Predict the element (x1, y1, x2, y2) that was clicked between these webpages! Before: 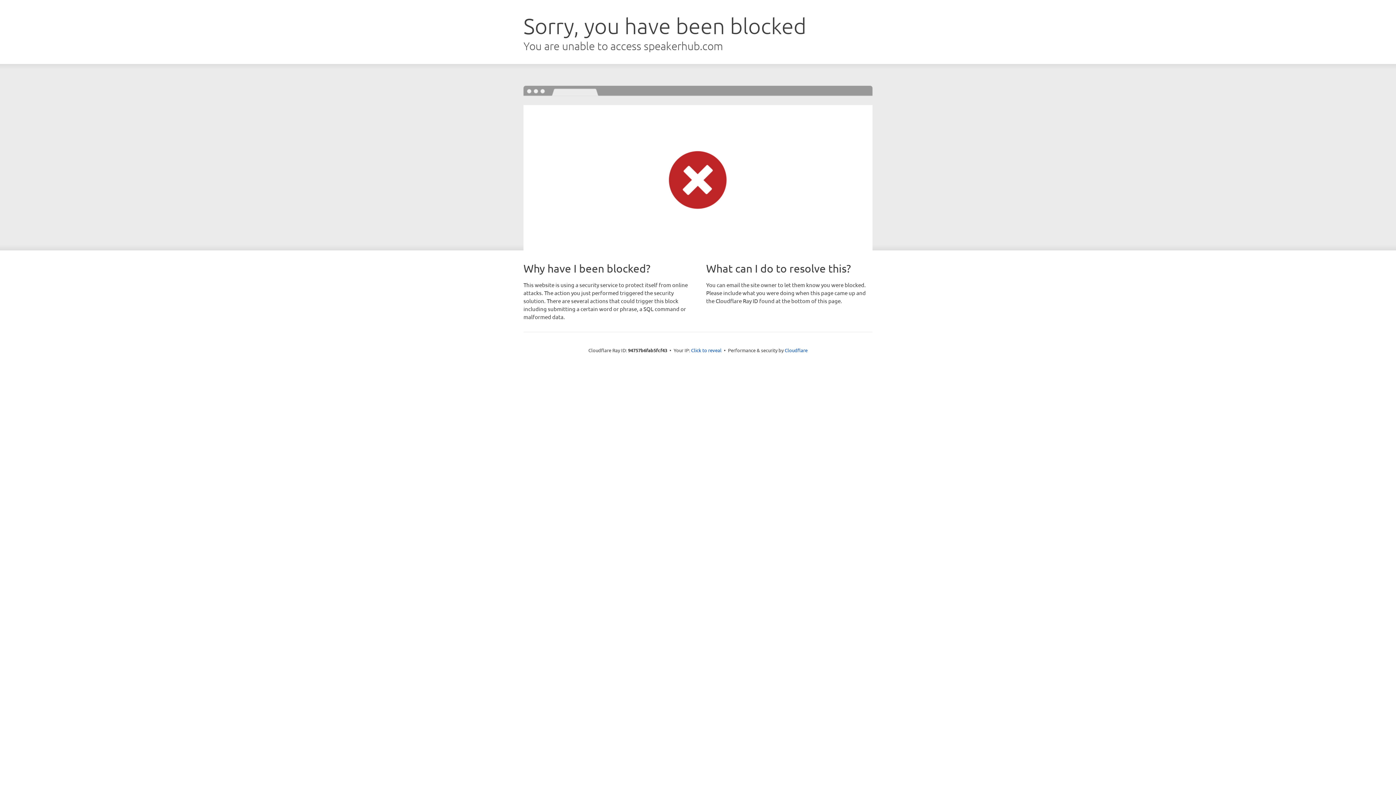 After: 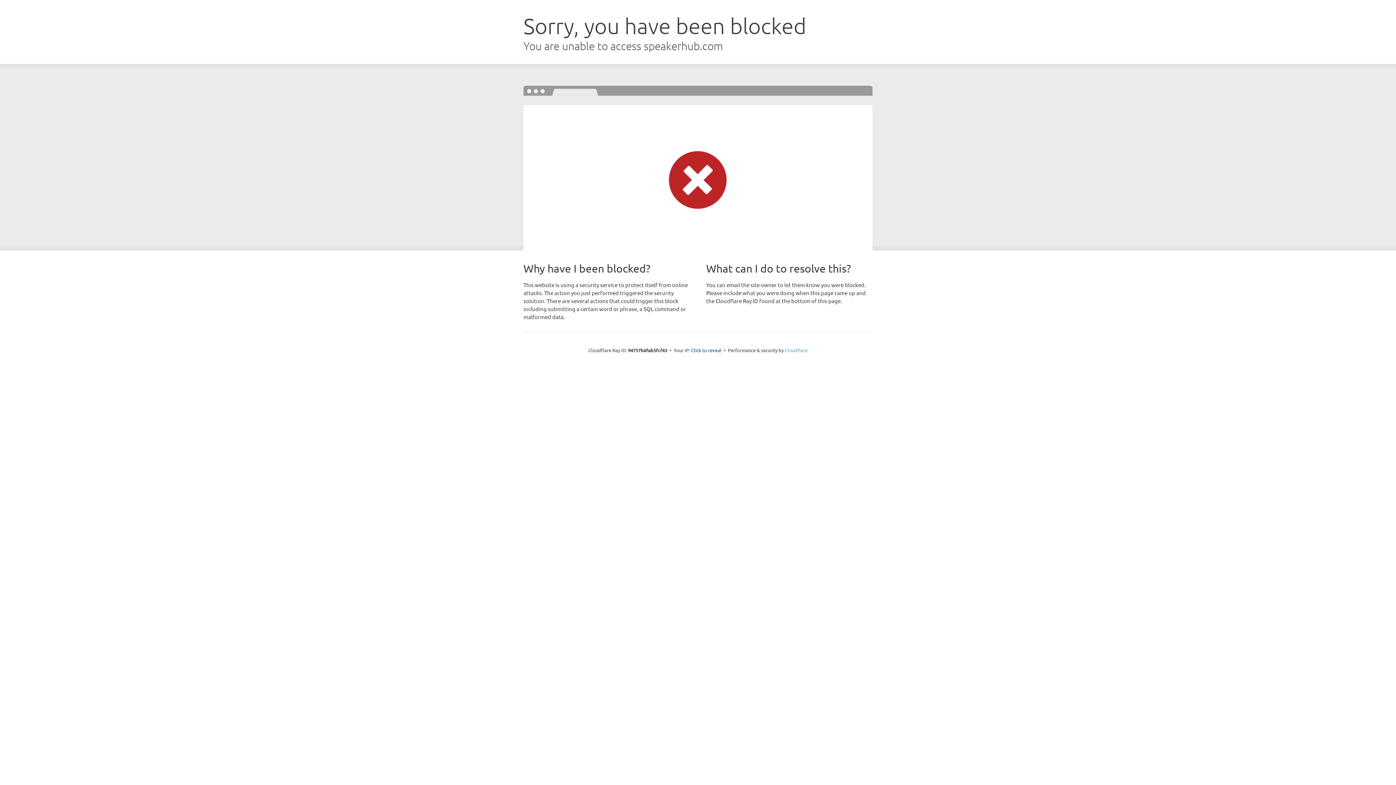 Action: label: Cloudflare bbox: (784, 347, 807, 353)